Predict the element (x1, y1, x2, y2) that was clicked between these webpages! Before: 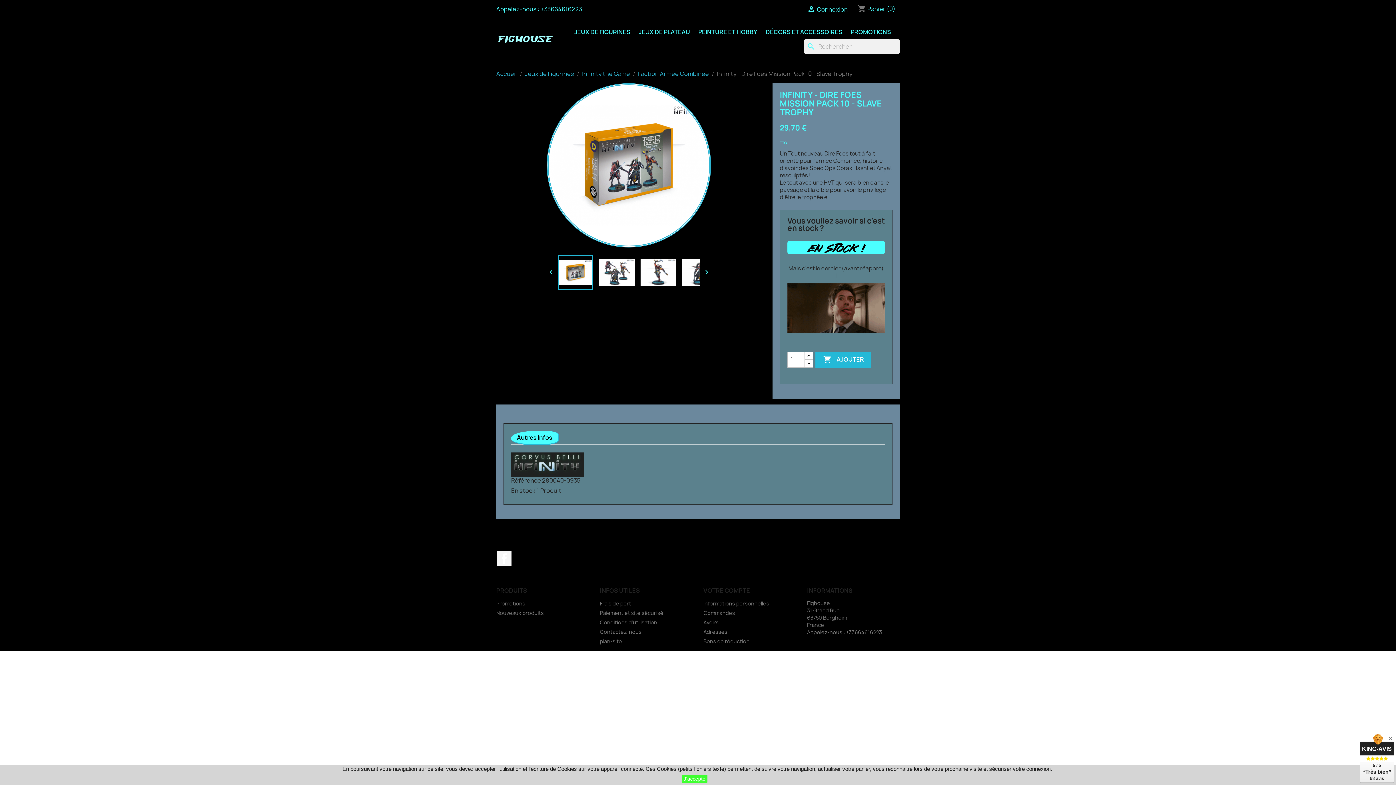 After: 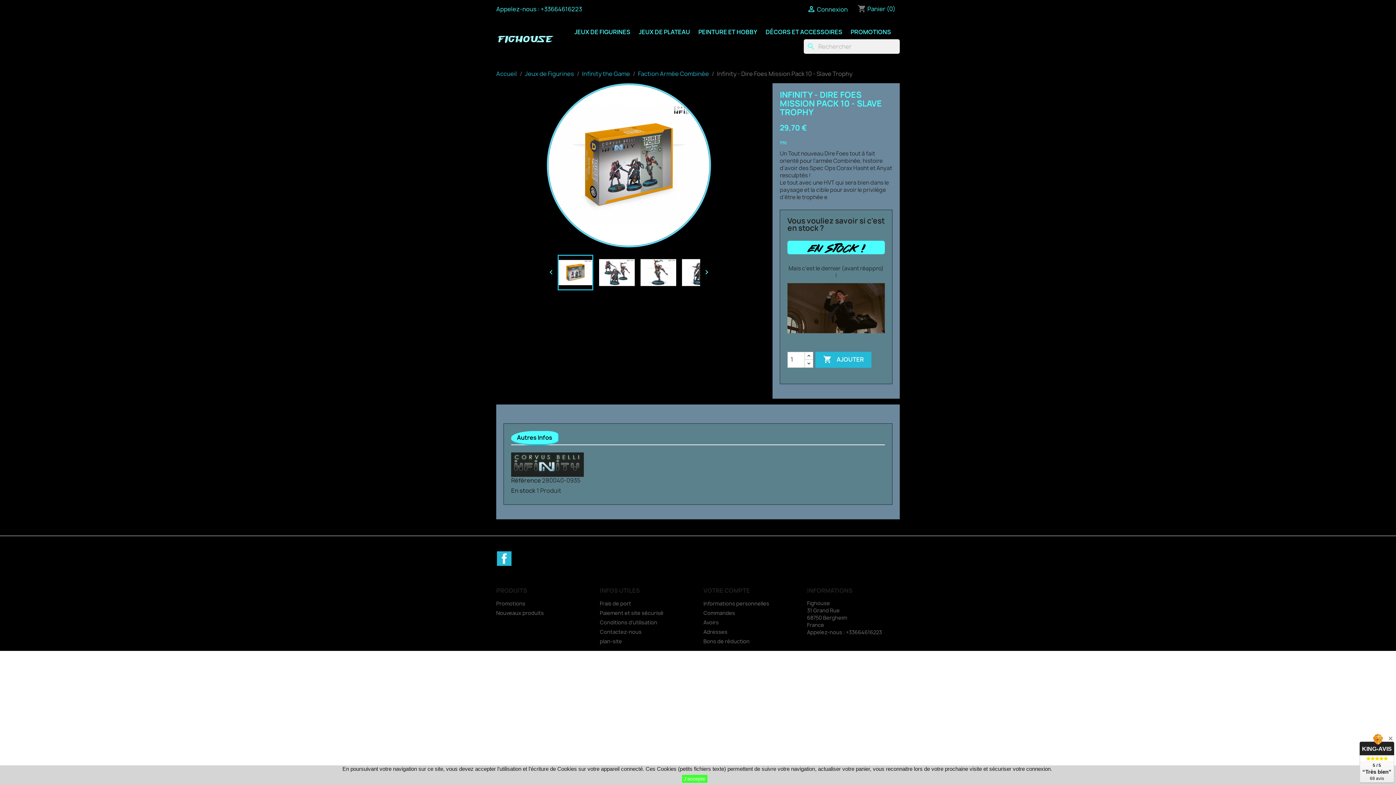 Action: bbox: (497, 551, 511, 566) label: Facebook